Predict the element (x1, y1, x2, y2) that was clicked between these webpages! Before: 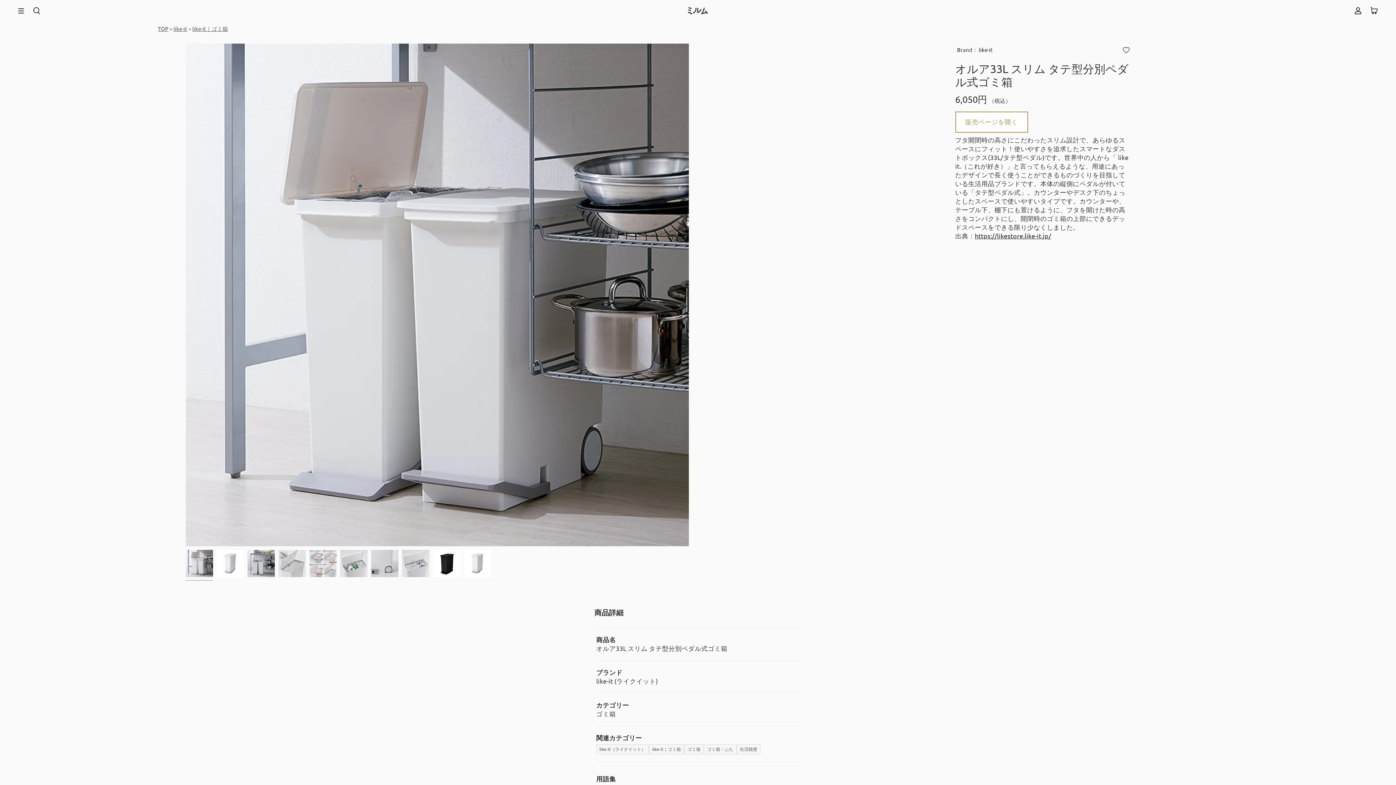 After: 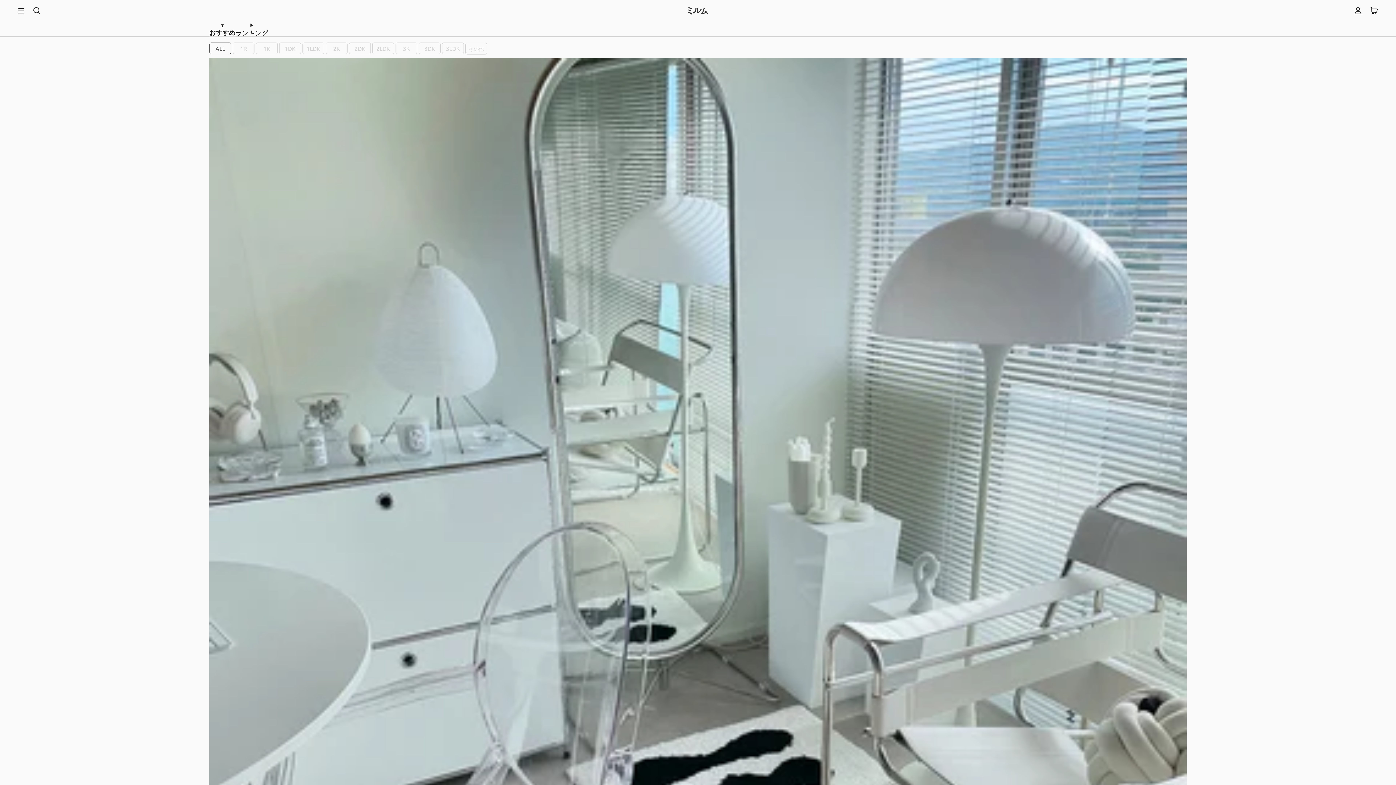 Action: label: TOP bbox: (157, 24, 168, 31)